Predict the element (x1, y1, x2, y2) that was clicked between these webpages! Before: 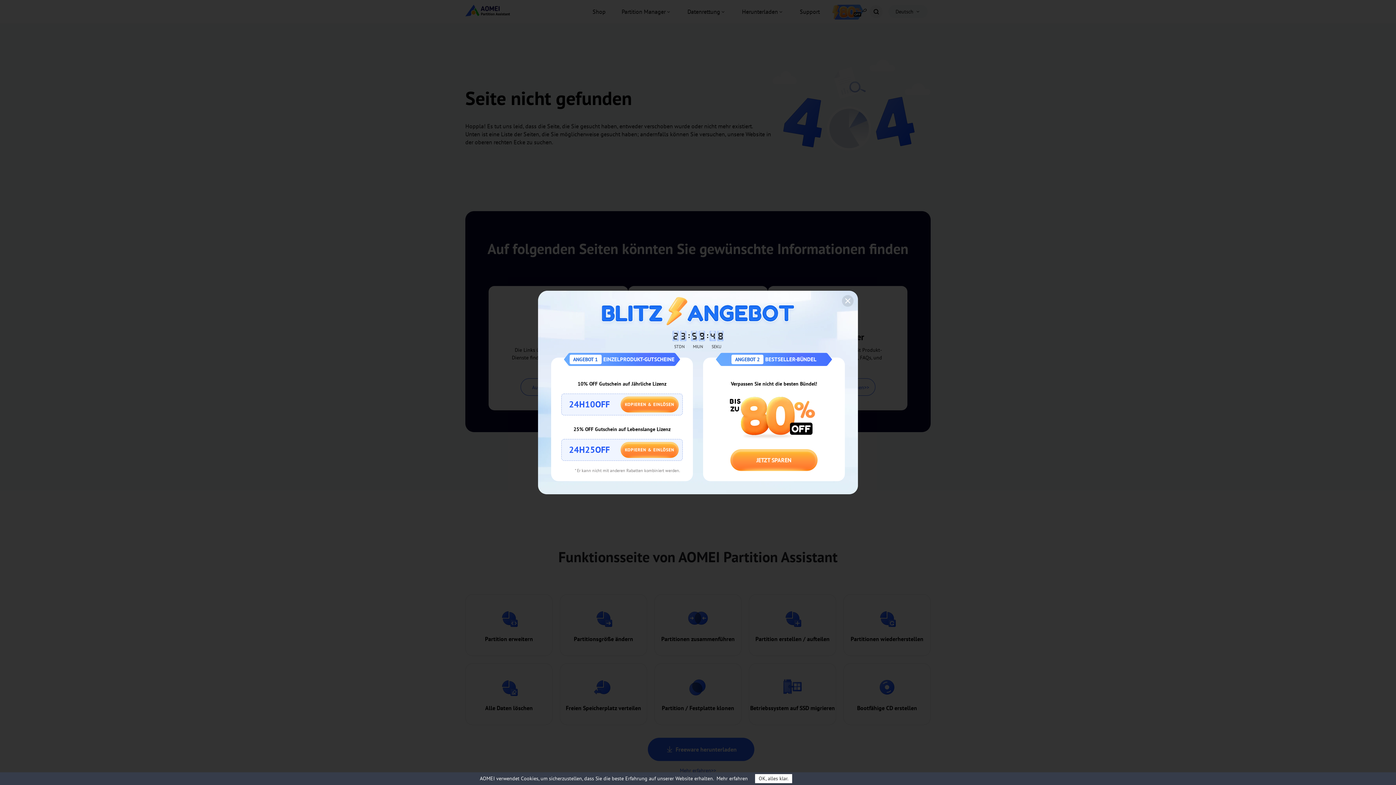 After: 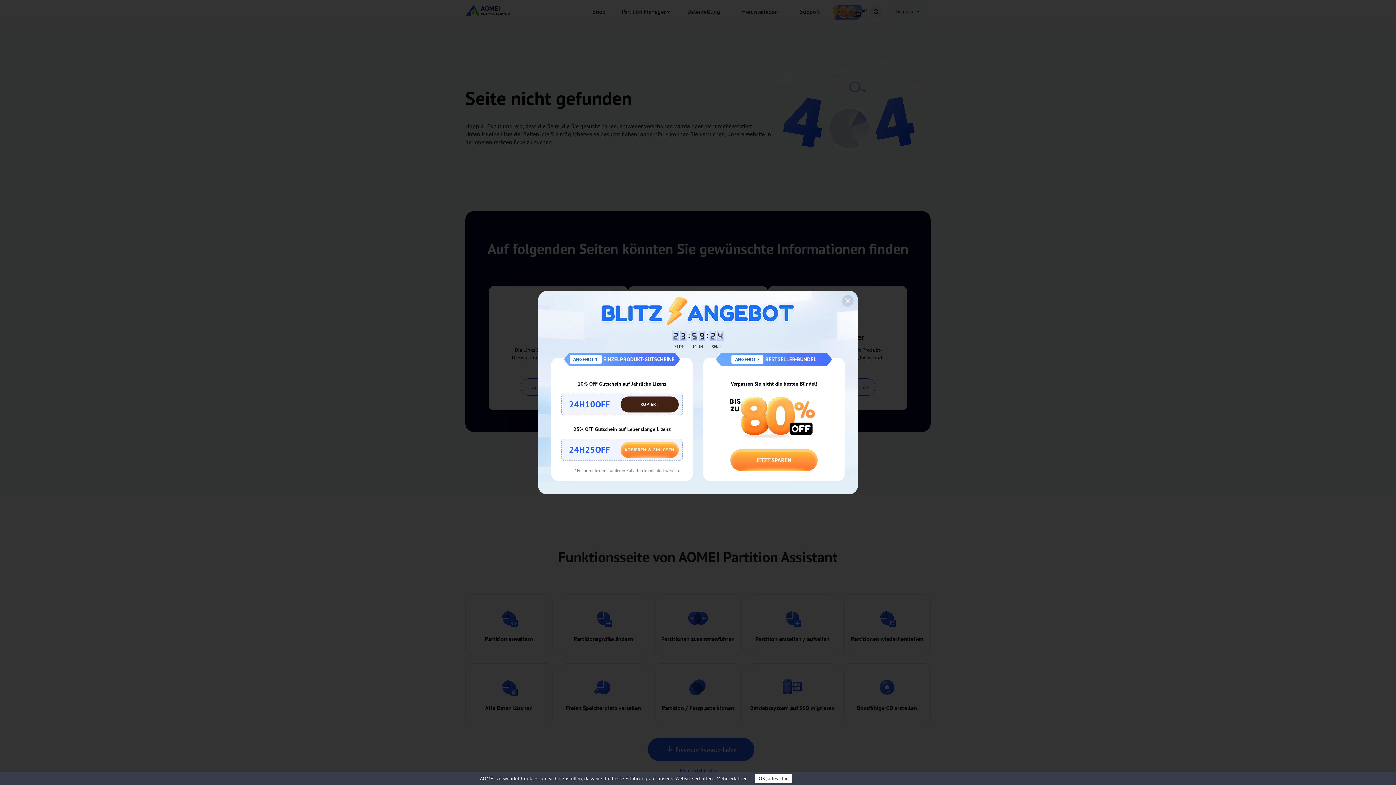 Action: label: KOPIEREN & EINLÖSEN bbox: (620, 396, 678, 412)